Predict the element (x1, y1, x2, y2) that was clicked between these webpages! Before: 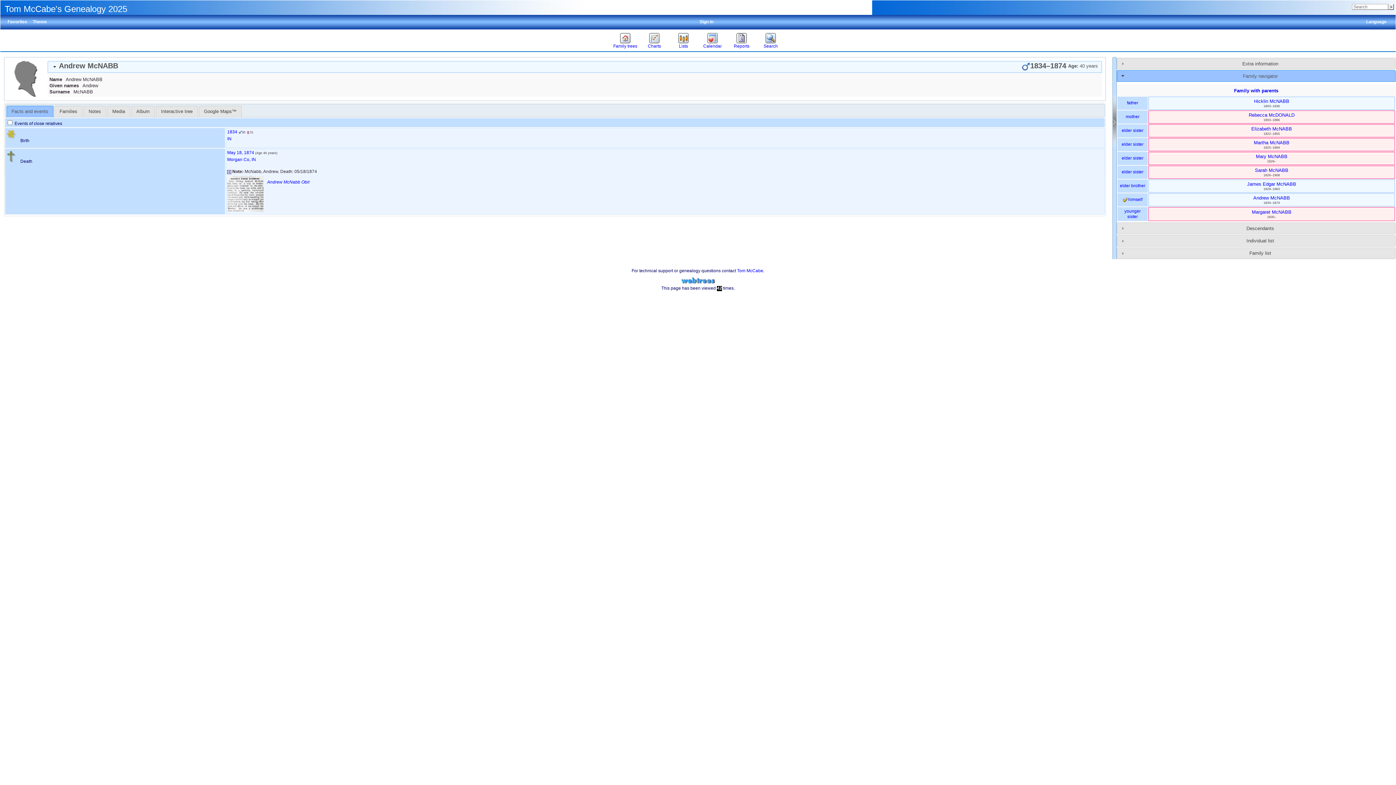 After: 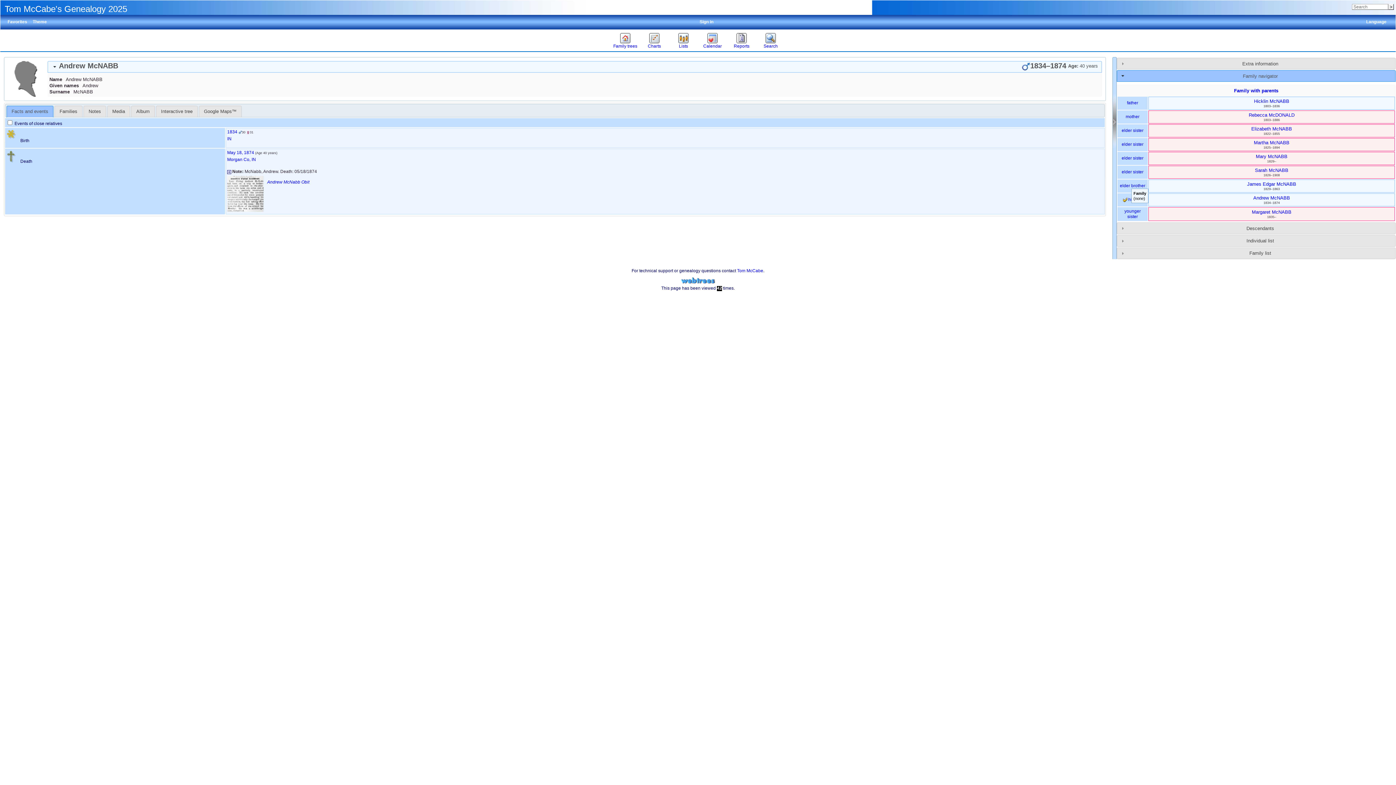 Action: label: elder brother bbox: (1120, 183, 1145, 188)